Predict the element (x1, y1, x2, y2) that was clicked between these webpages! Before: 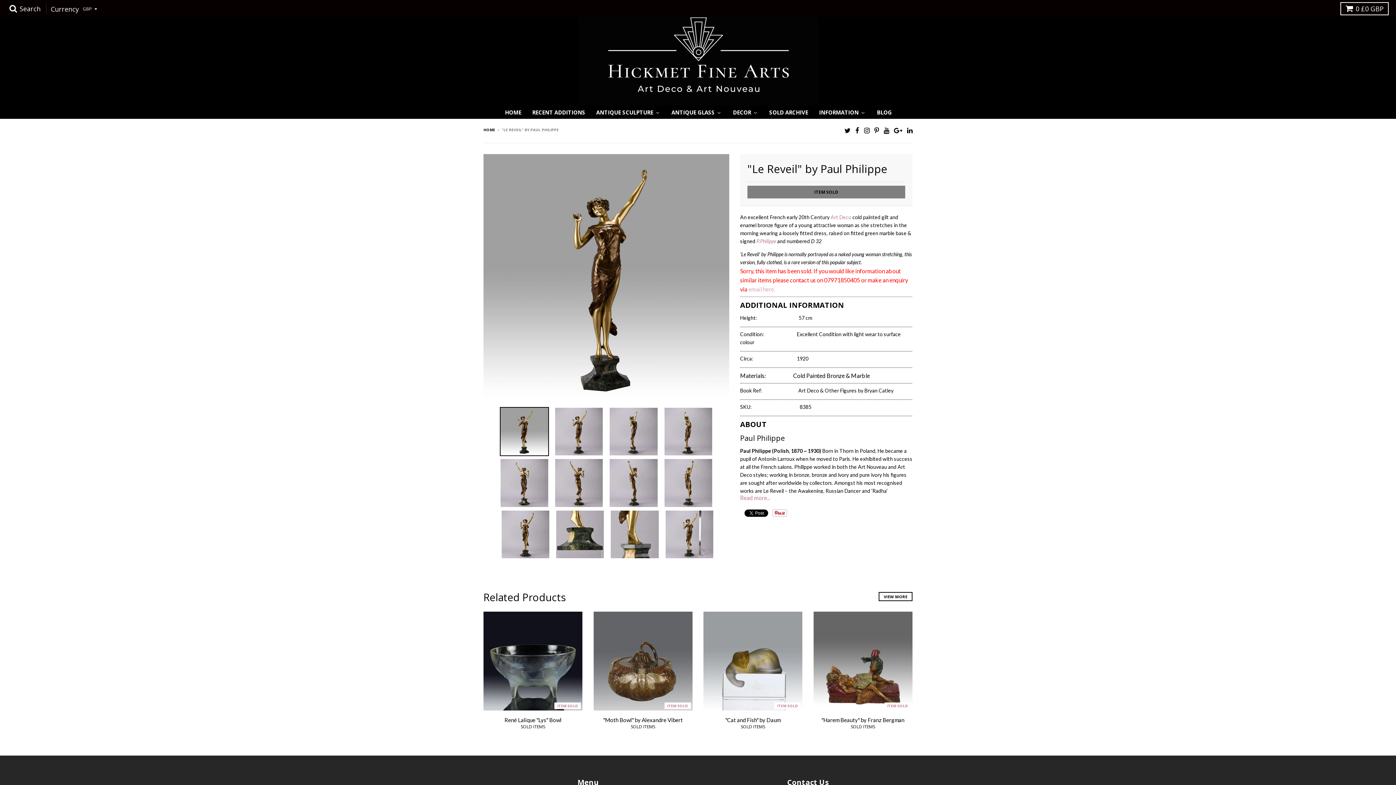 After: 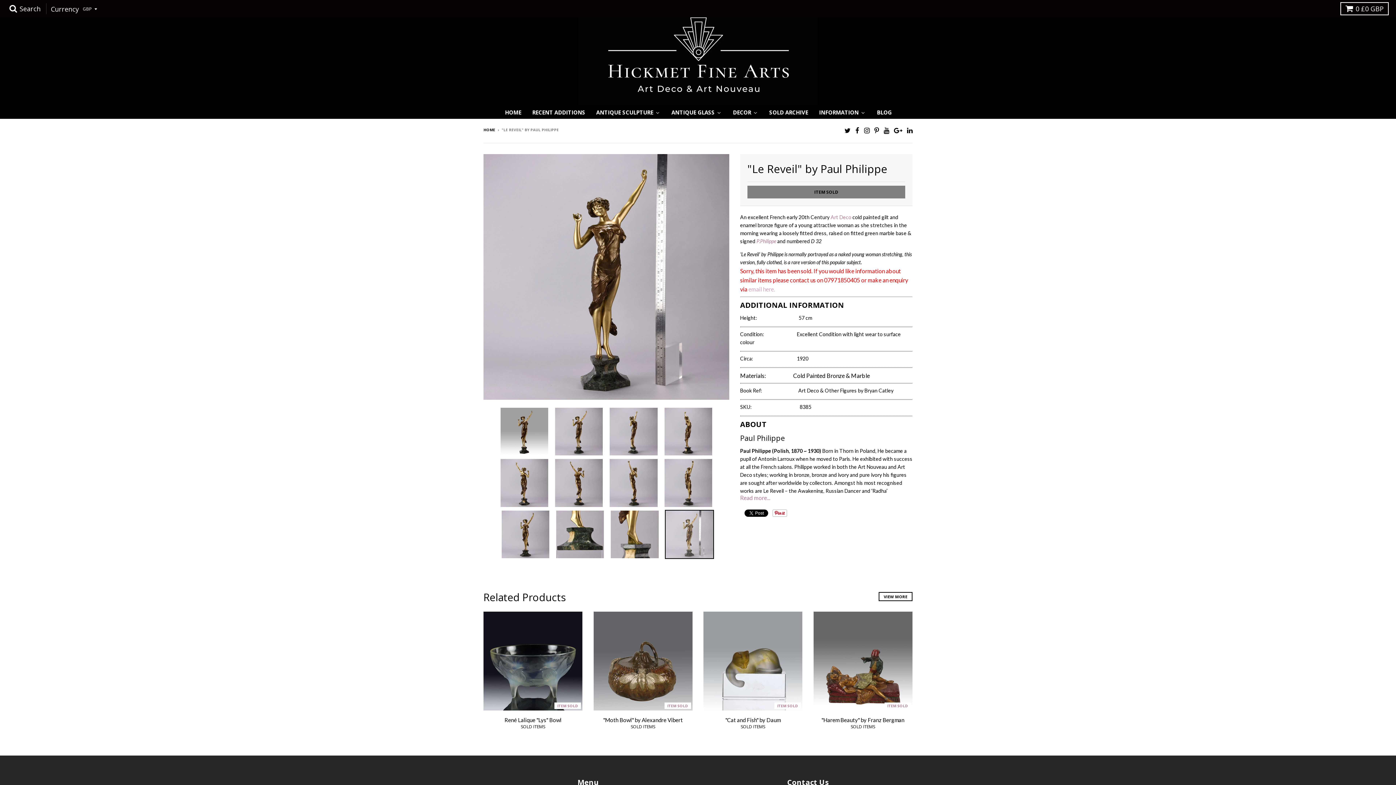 Action: bbox: (664, 510, 714, 559)